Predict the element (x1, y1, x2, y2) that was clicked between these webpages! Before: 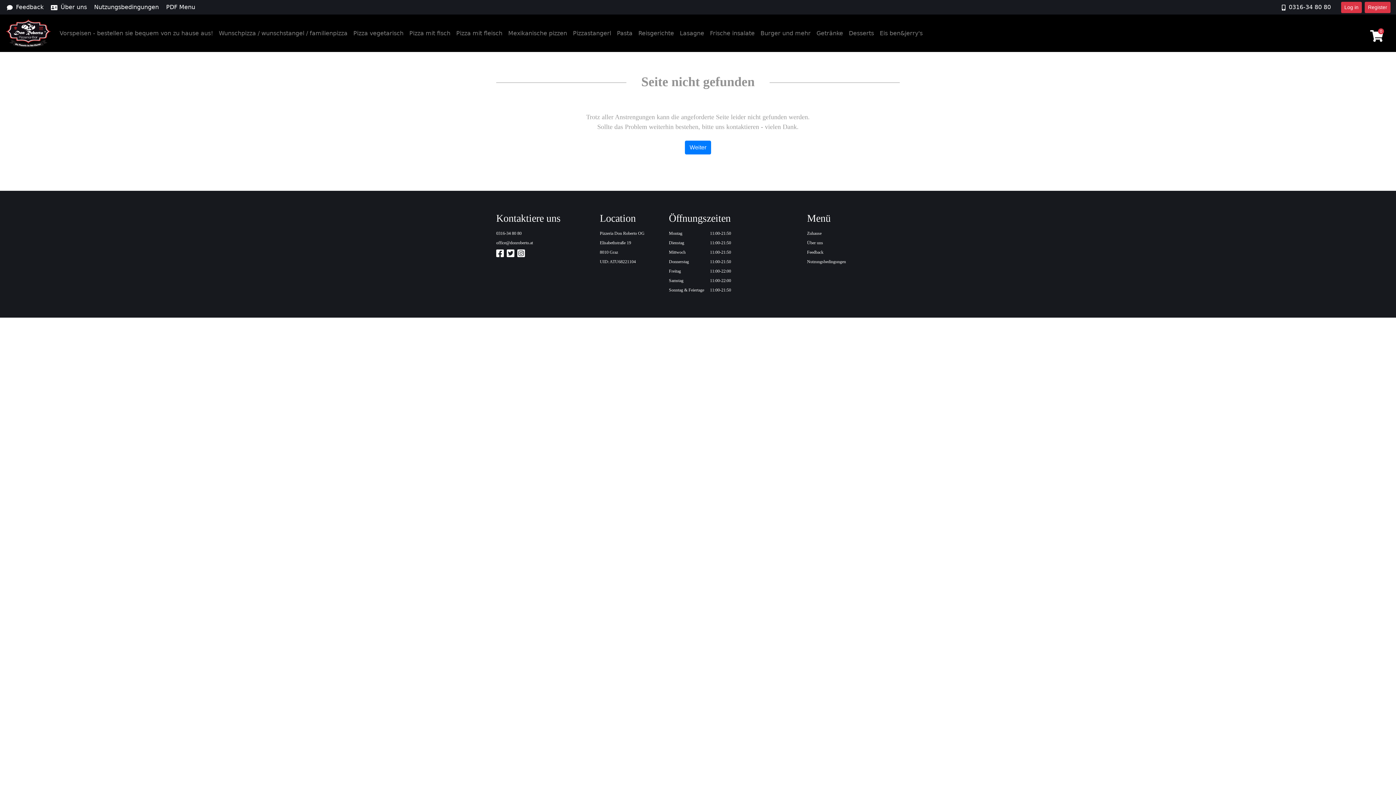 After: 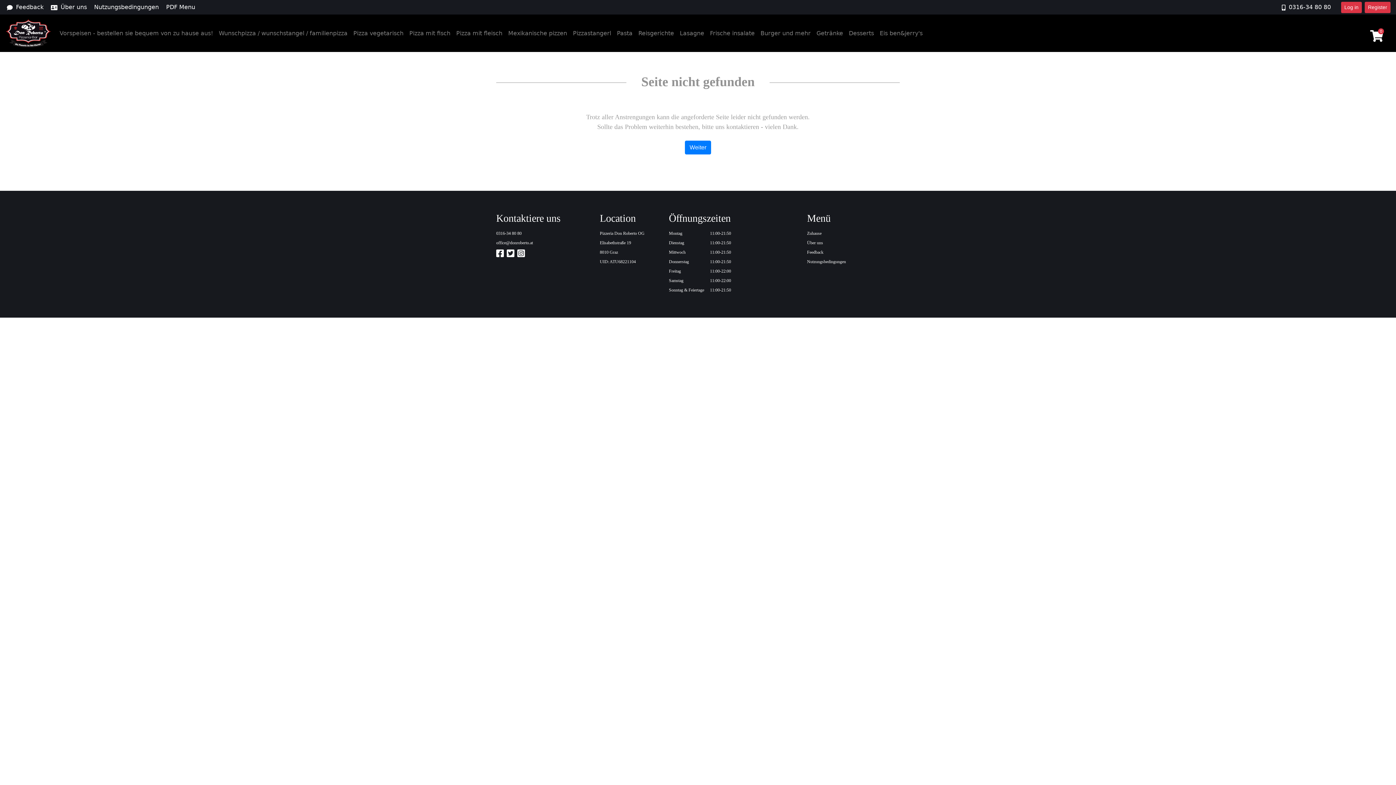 Action: bbox: (496, 252, 504, 257)